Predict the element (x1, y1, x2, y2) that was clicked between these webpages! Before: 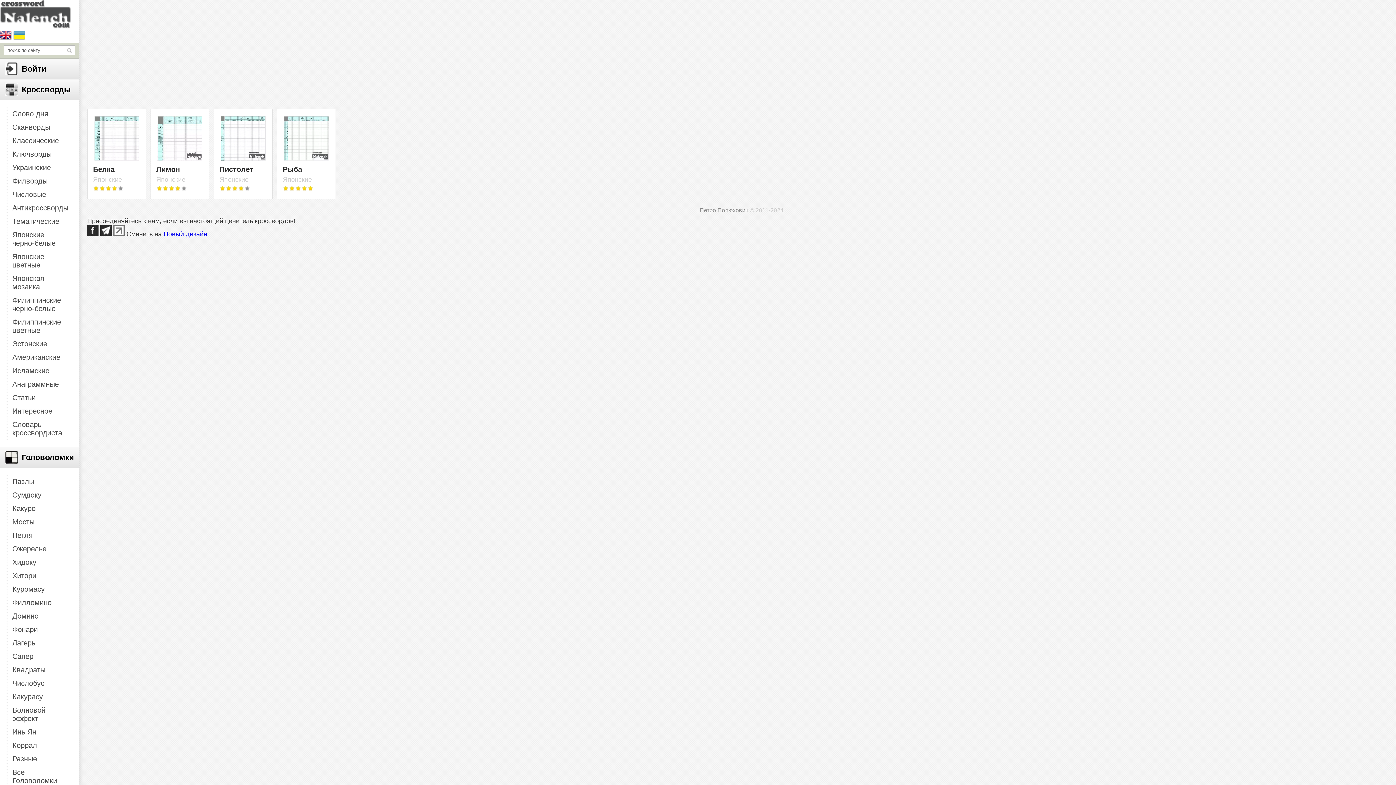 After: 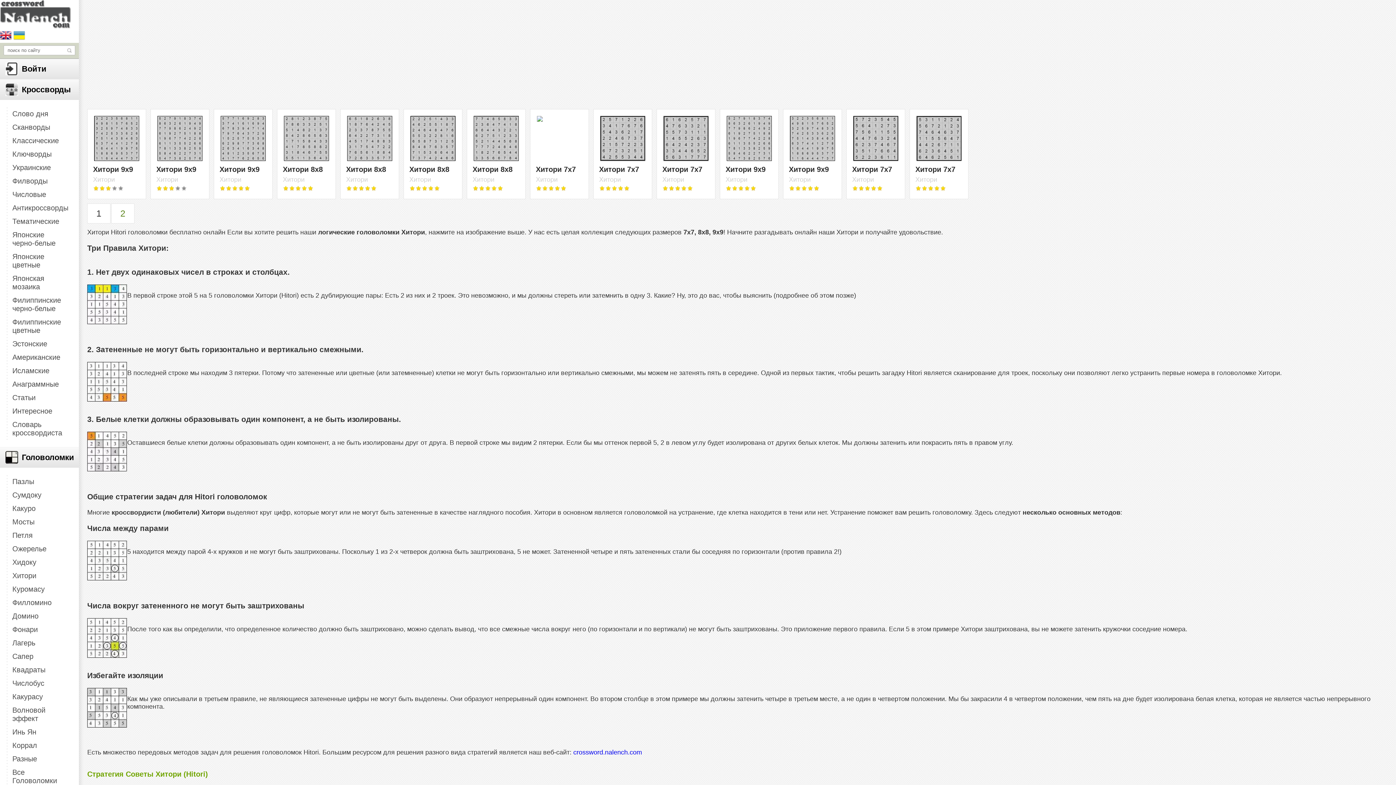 Action: bbox: (6, 569, 72, 582) label: Хитори